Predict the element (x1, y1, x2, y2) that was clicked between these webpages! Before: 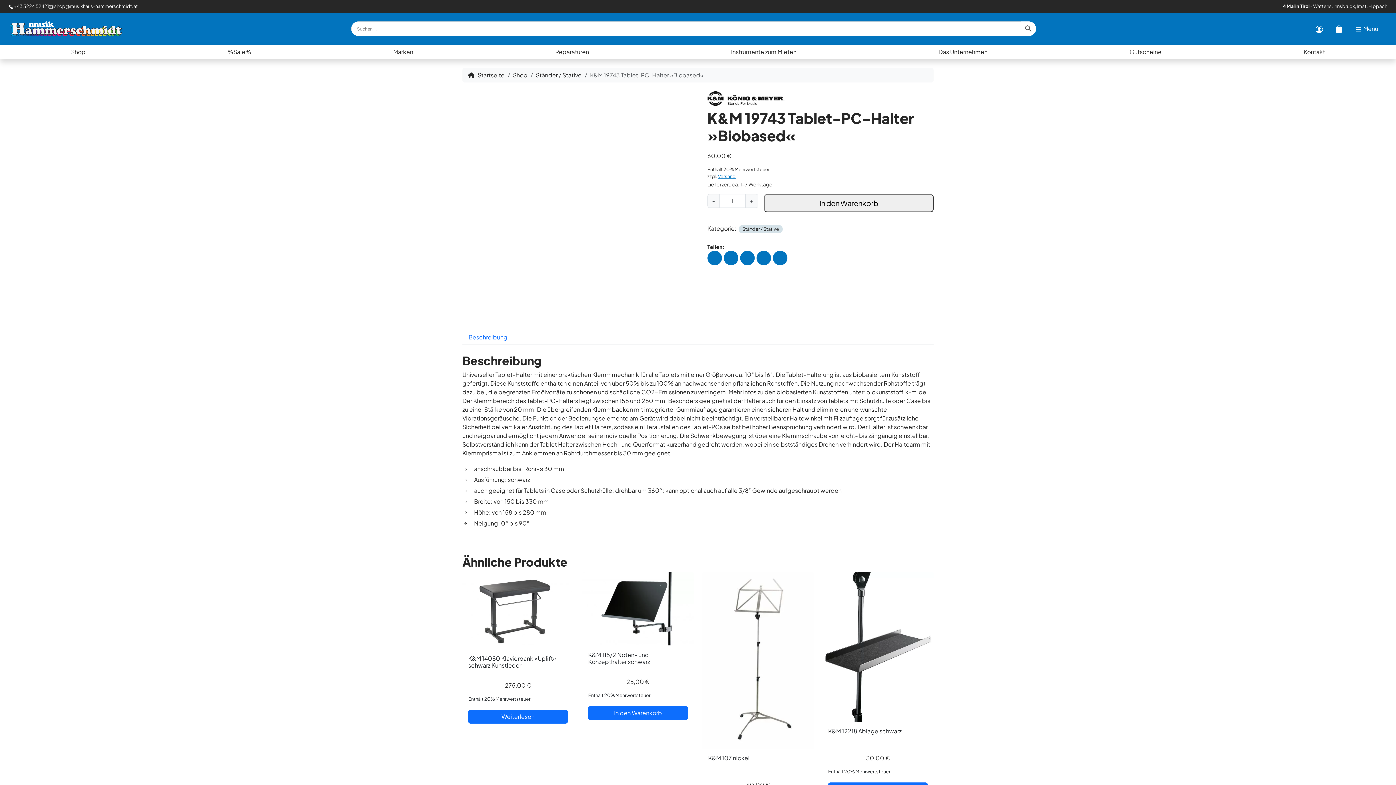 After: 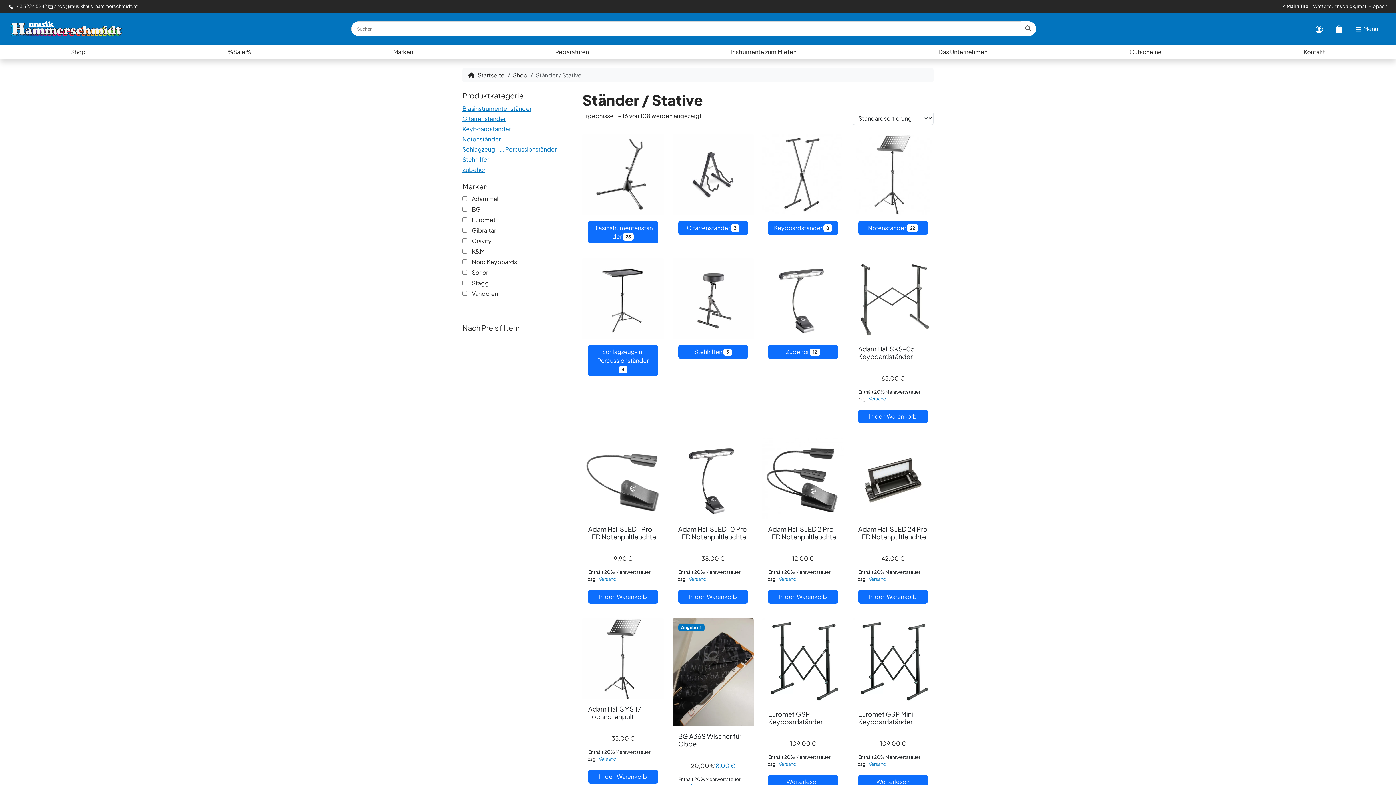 Action: label: Ständer / Stative bbox: (536, 71, 581, 78)